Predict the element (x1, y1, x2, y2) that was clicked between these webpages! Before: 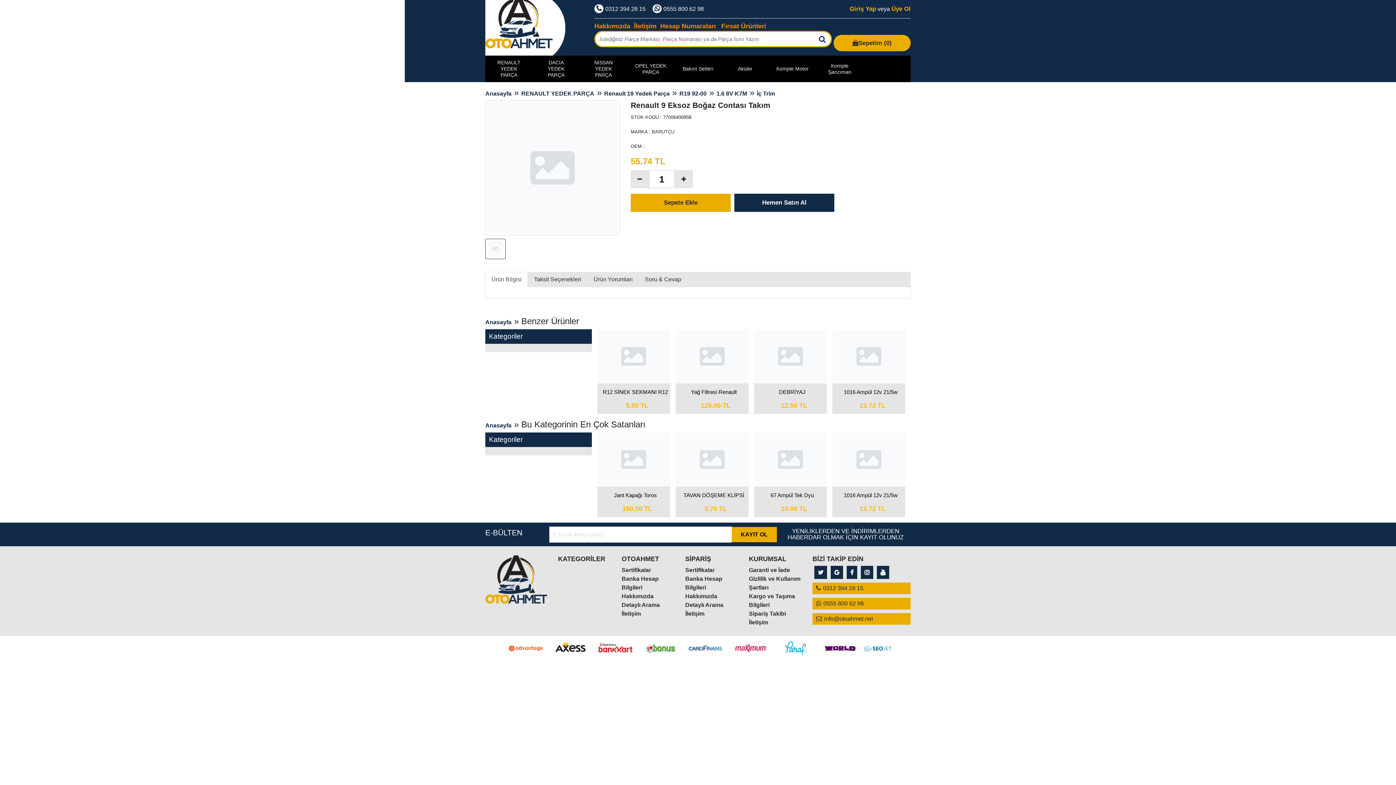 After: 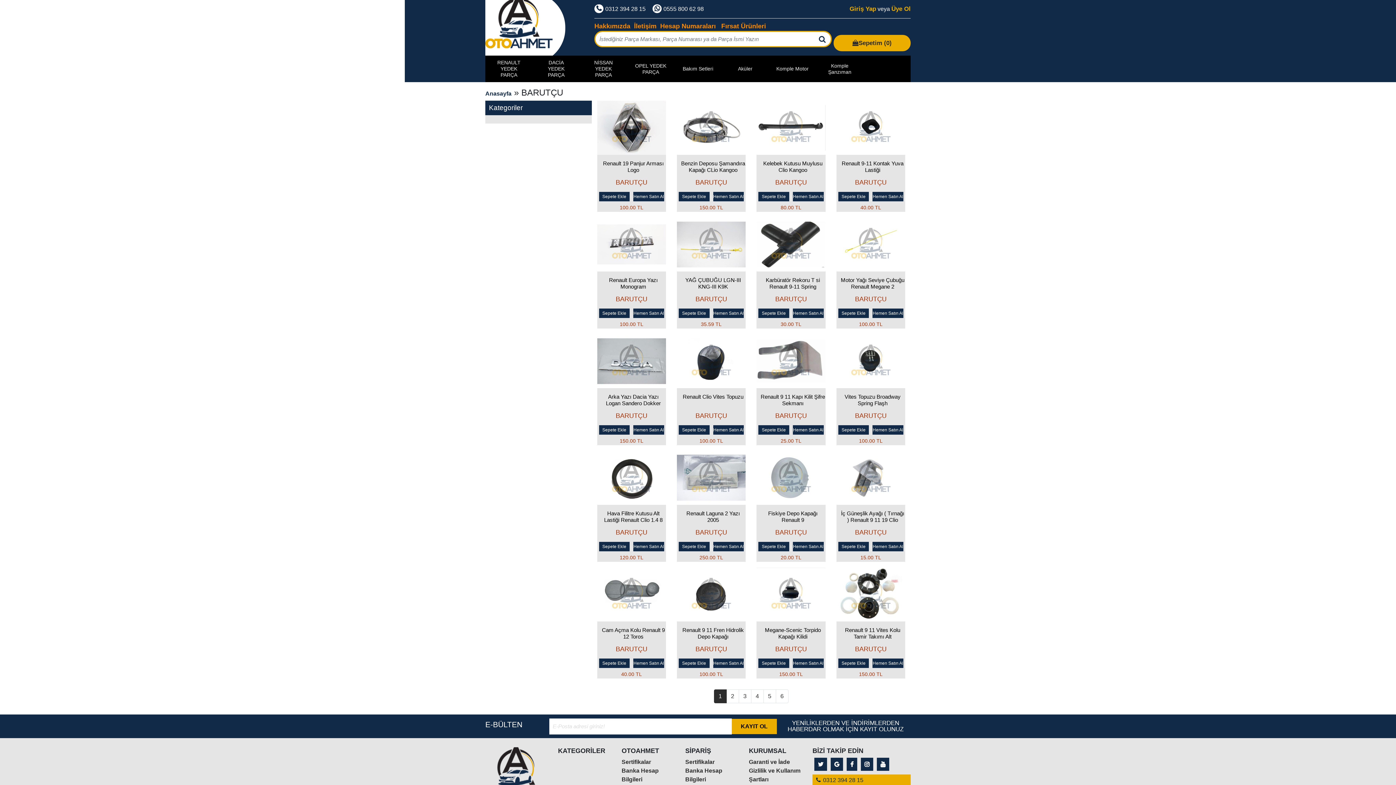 Action: bbox: (652, 129, 674, 134) label: BARUTÇU